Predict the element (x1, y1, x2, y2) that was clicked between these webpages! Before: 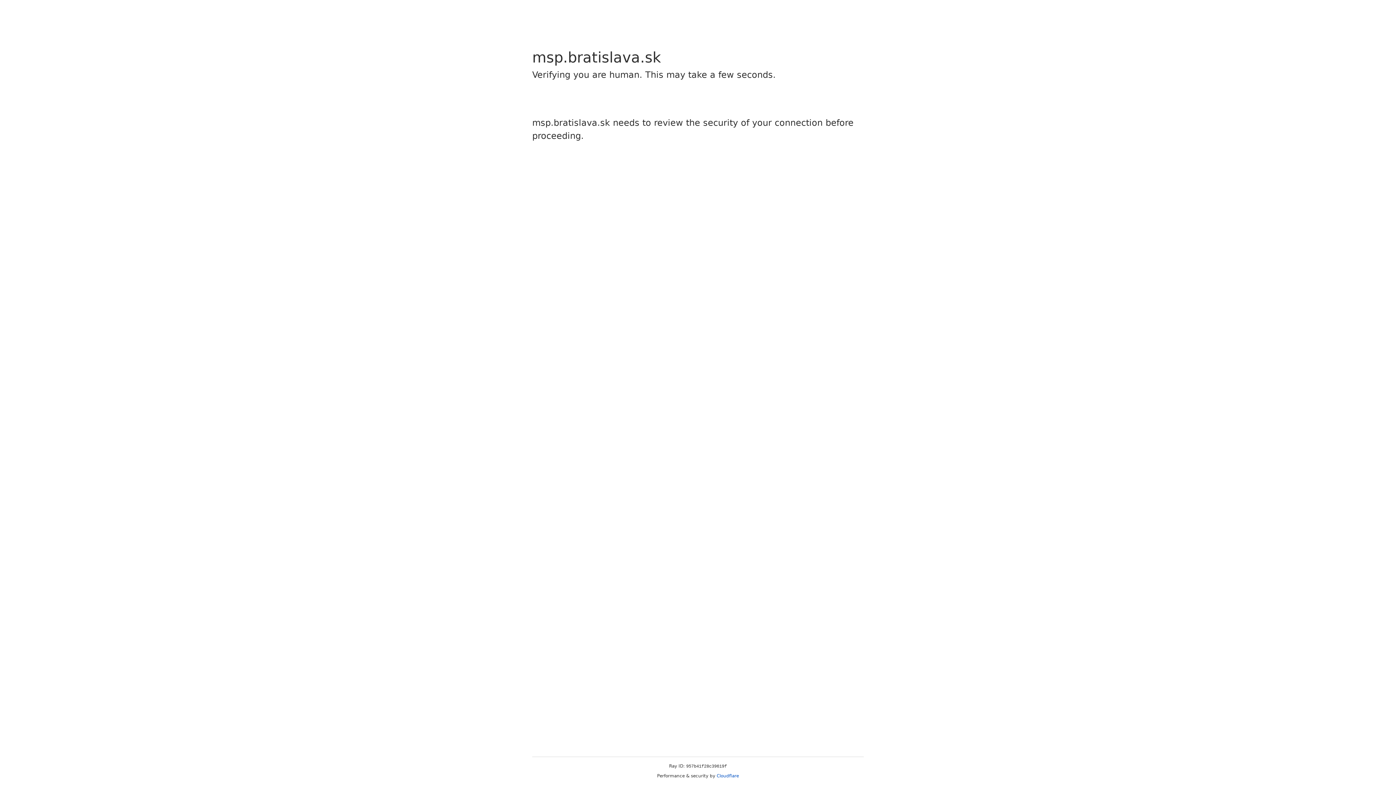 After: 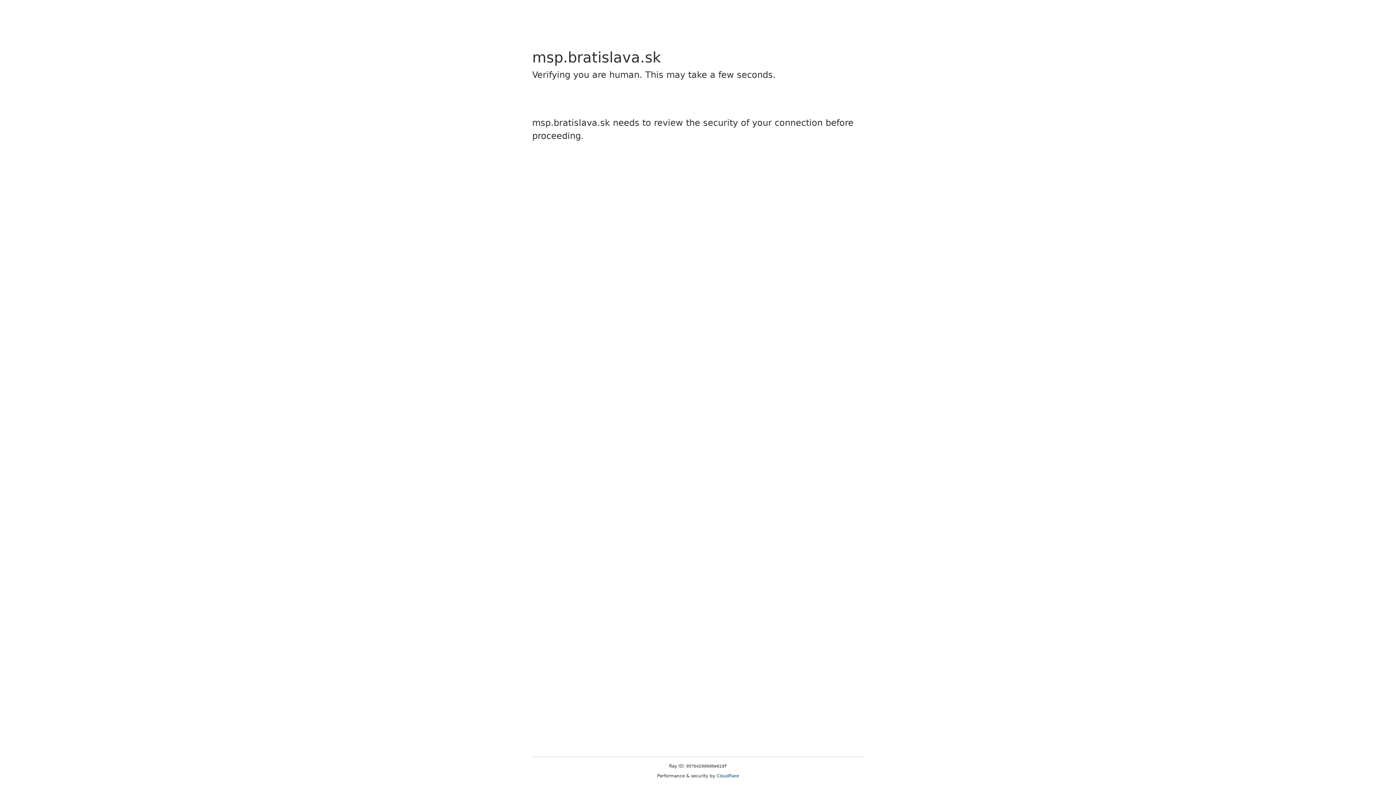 Action: bbox: (716, 773, 739, 778) label: Cloudflare